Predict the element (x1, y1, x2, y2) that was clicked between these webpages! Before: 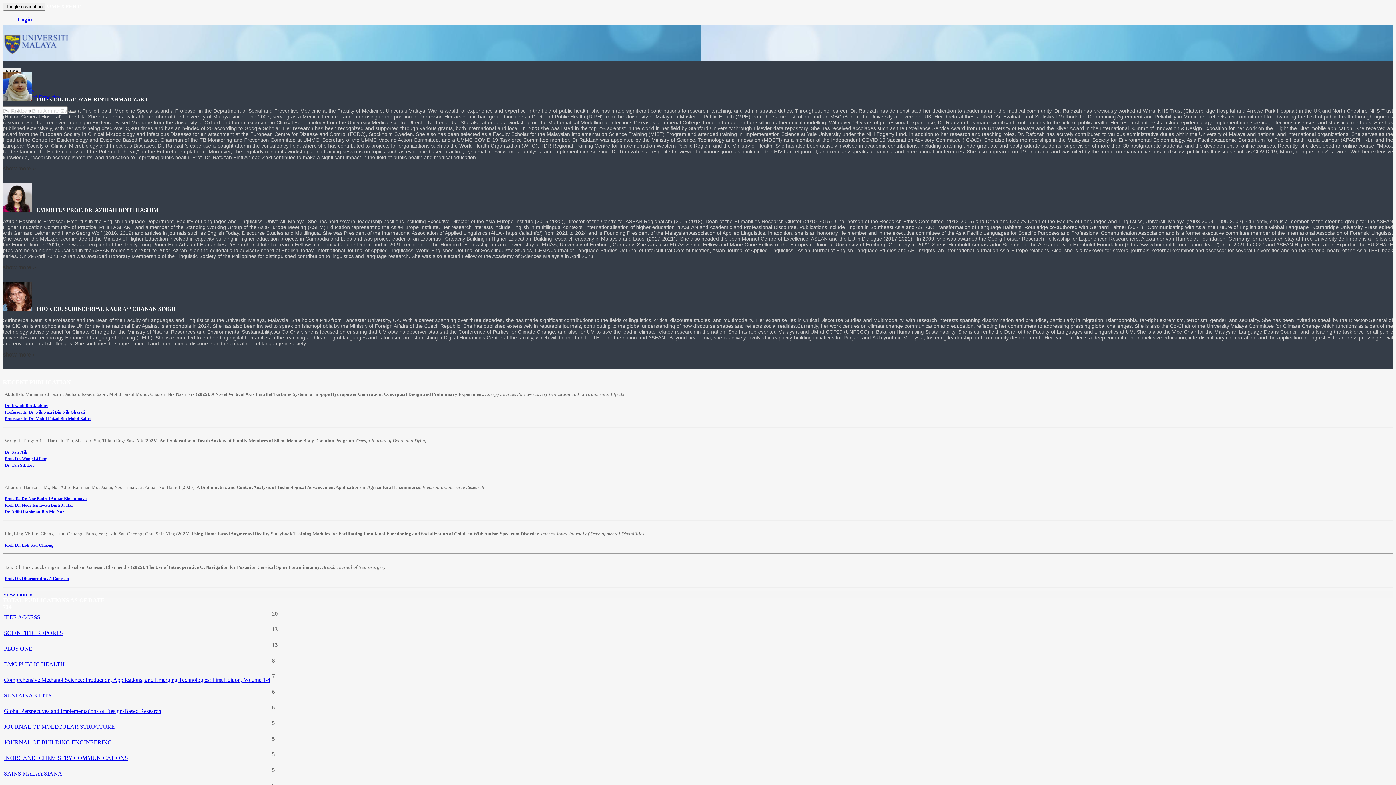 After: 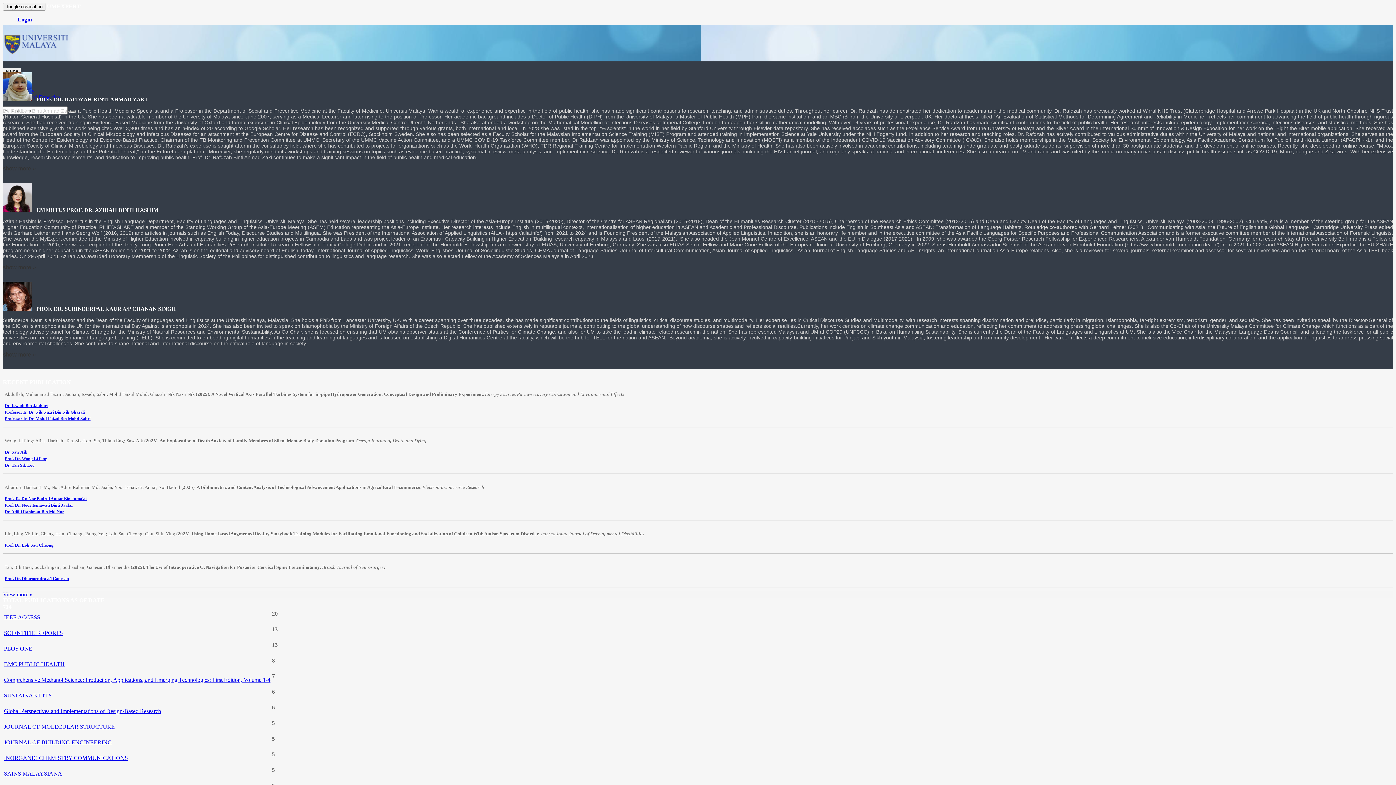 Action: label: SCIENTIFIC REPORTS bbox: (4, 630, 62, 636)